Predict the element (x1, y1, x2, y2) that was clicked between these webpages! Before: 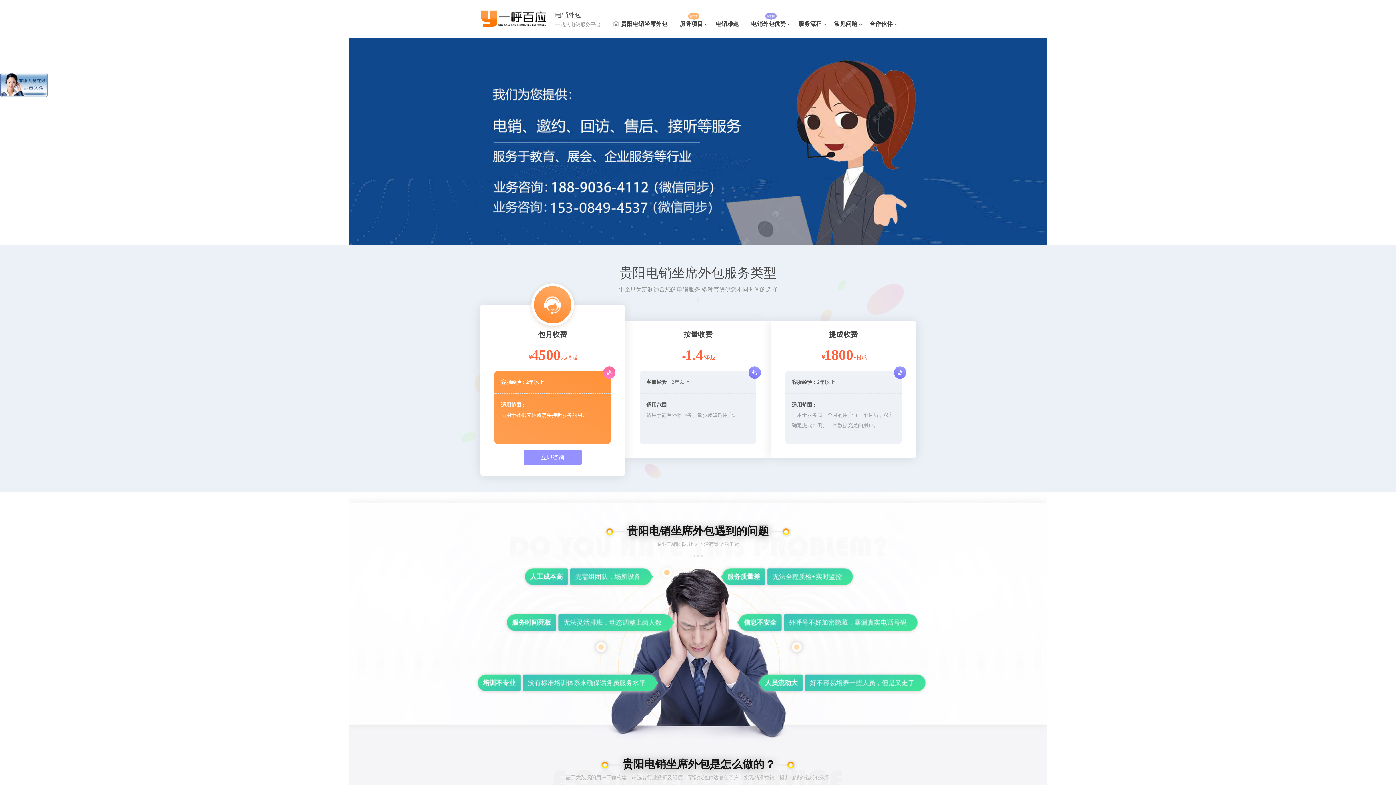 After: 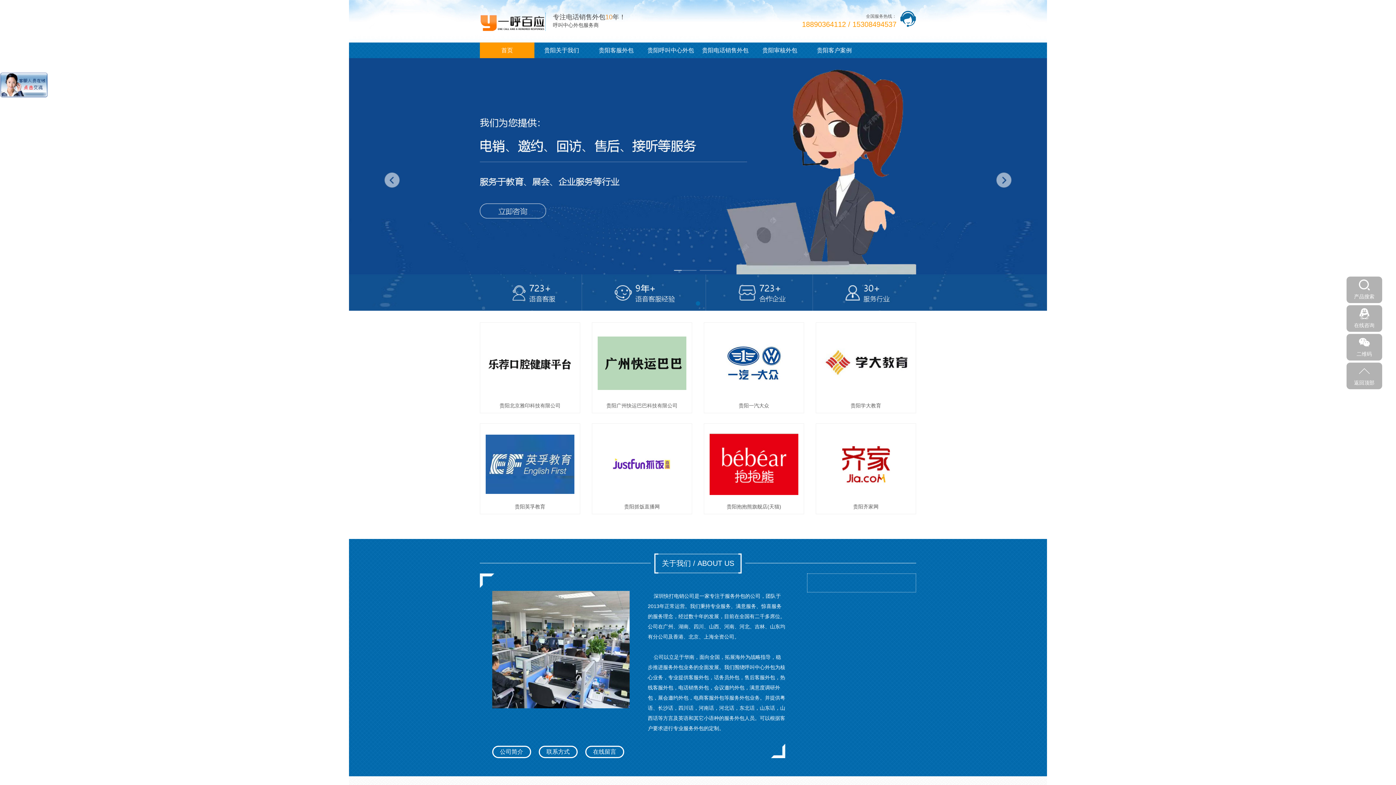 Action: bbox: (480, 0, 552, 38)